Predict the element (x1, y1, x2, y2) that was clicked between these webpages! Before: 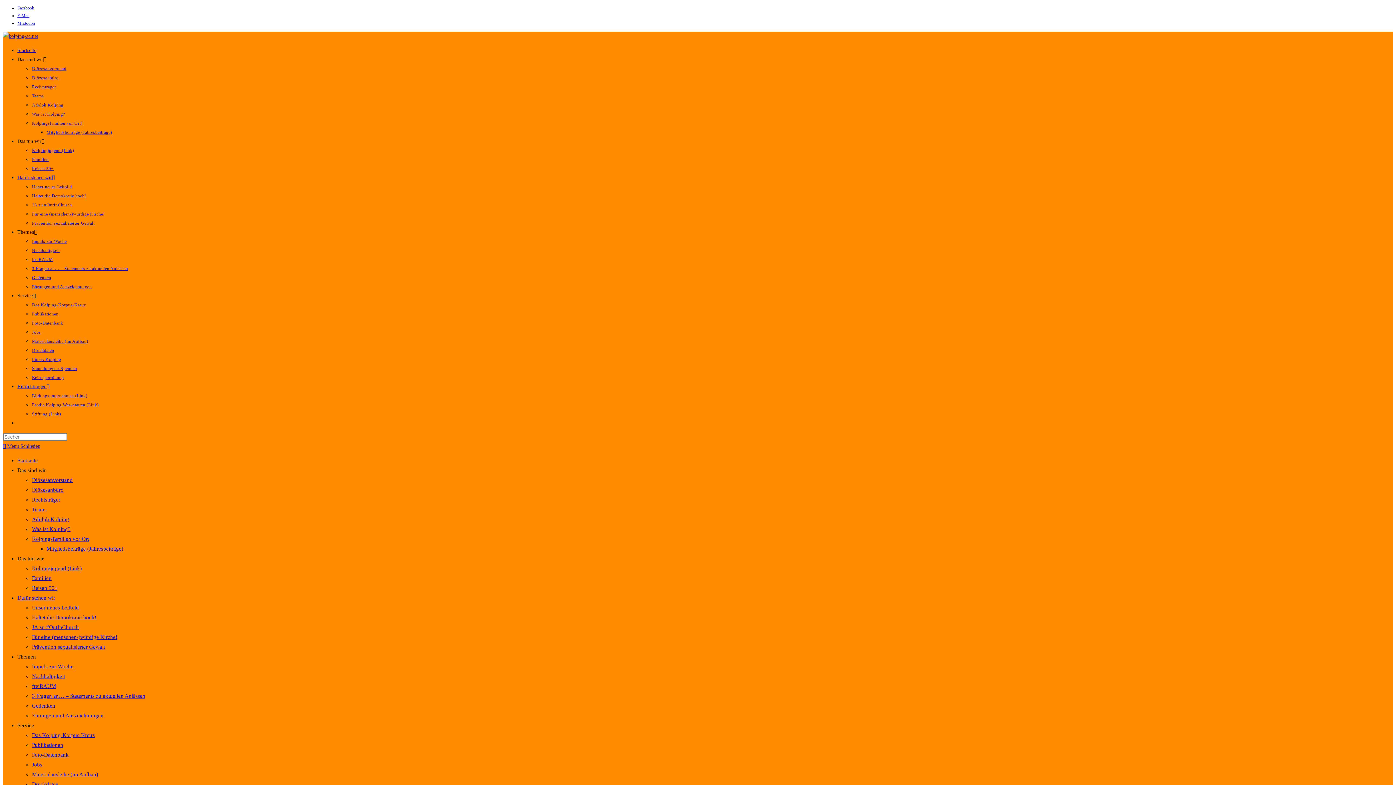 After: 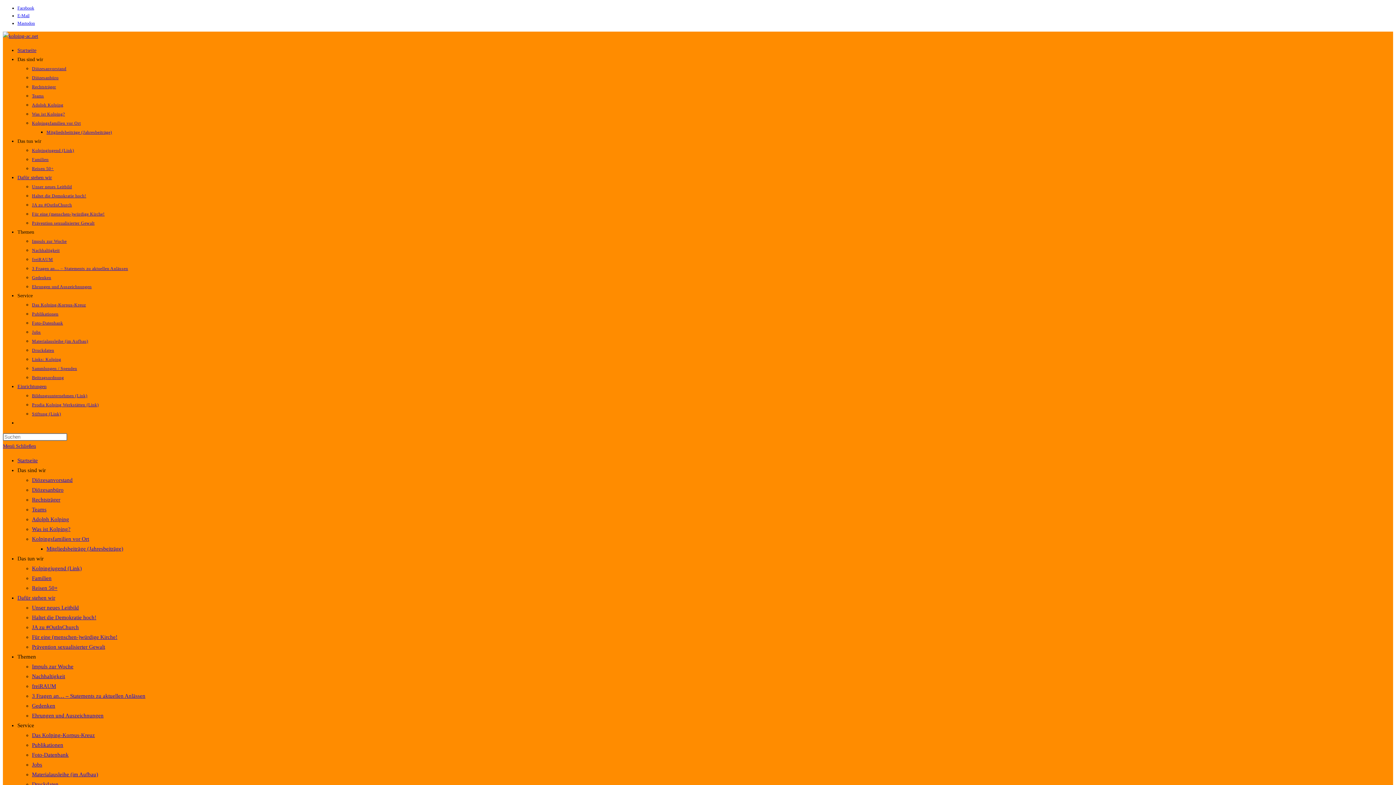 Action: bbox: (32, 120, 83, 125) label: Kolpingsfamilien vor Ort